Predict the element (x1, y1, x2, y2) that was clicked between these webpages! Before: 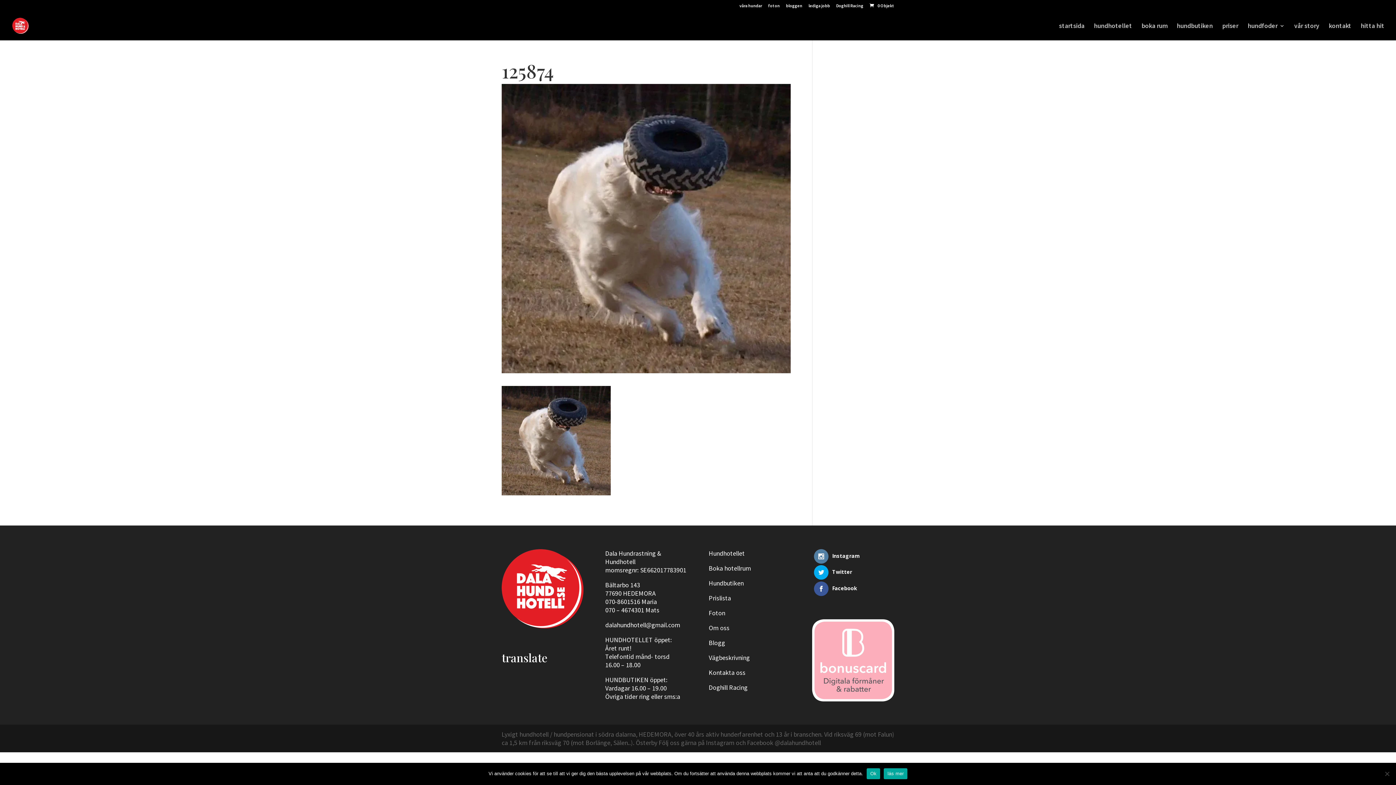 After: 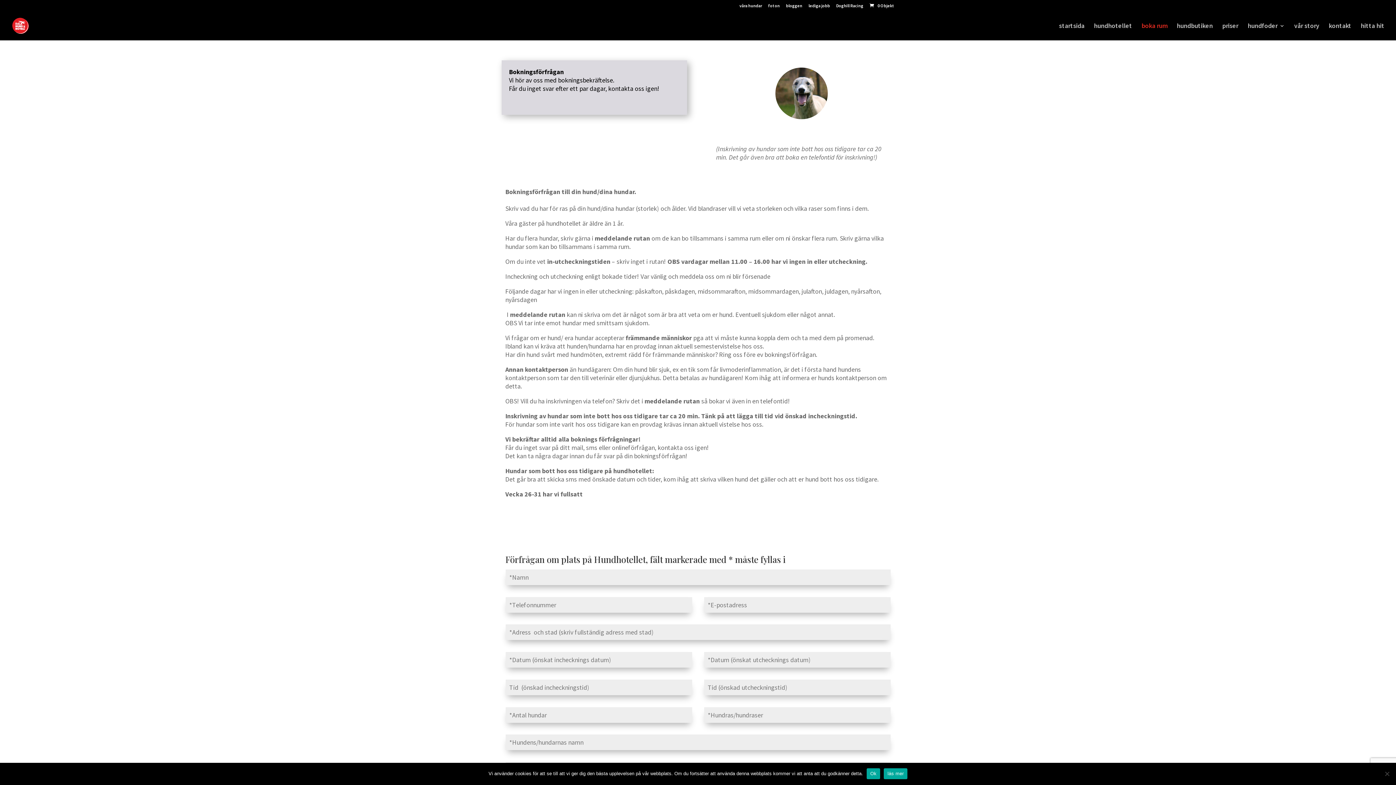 Action: bbox: (708, 564, 751, 572) label: Boka hotellrum